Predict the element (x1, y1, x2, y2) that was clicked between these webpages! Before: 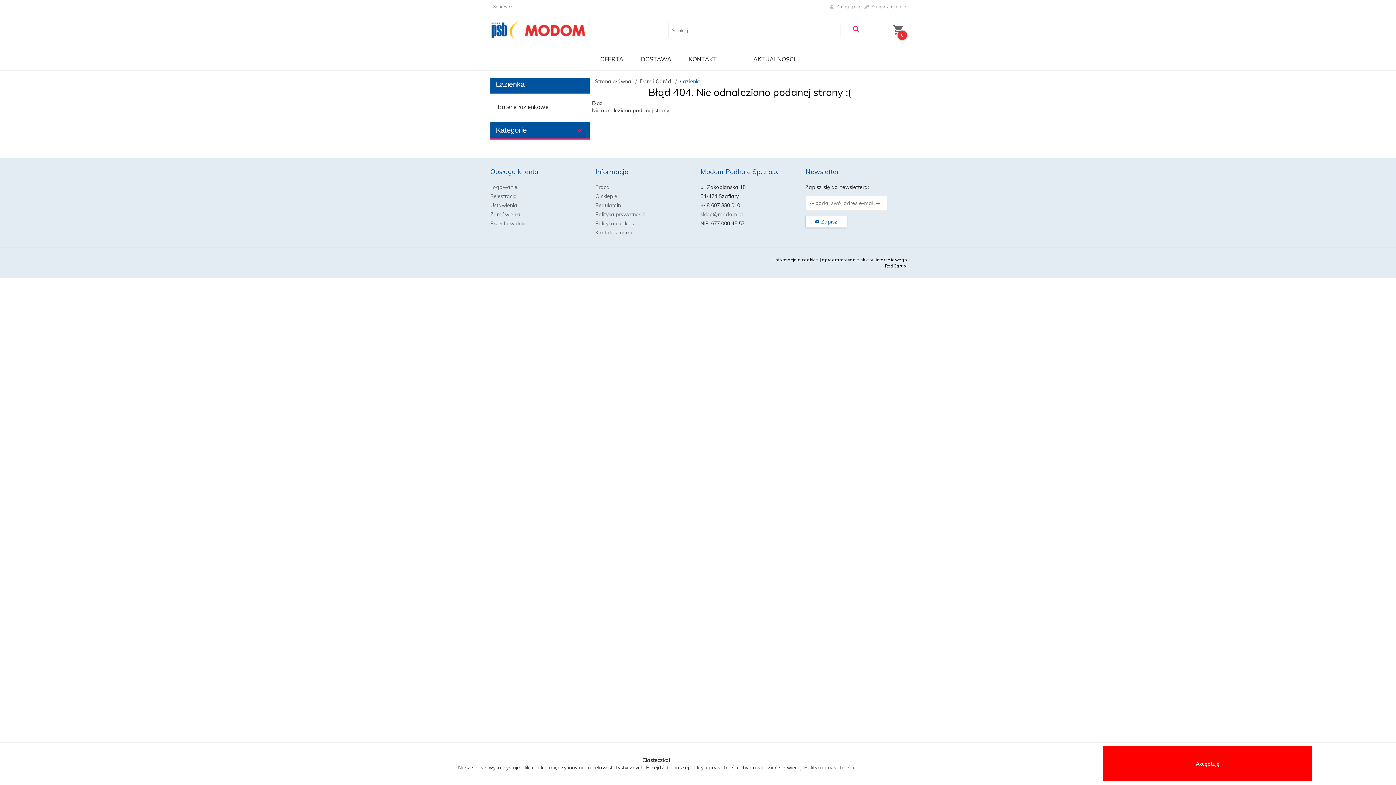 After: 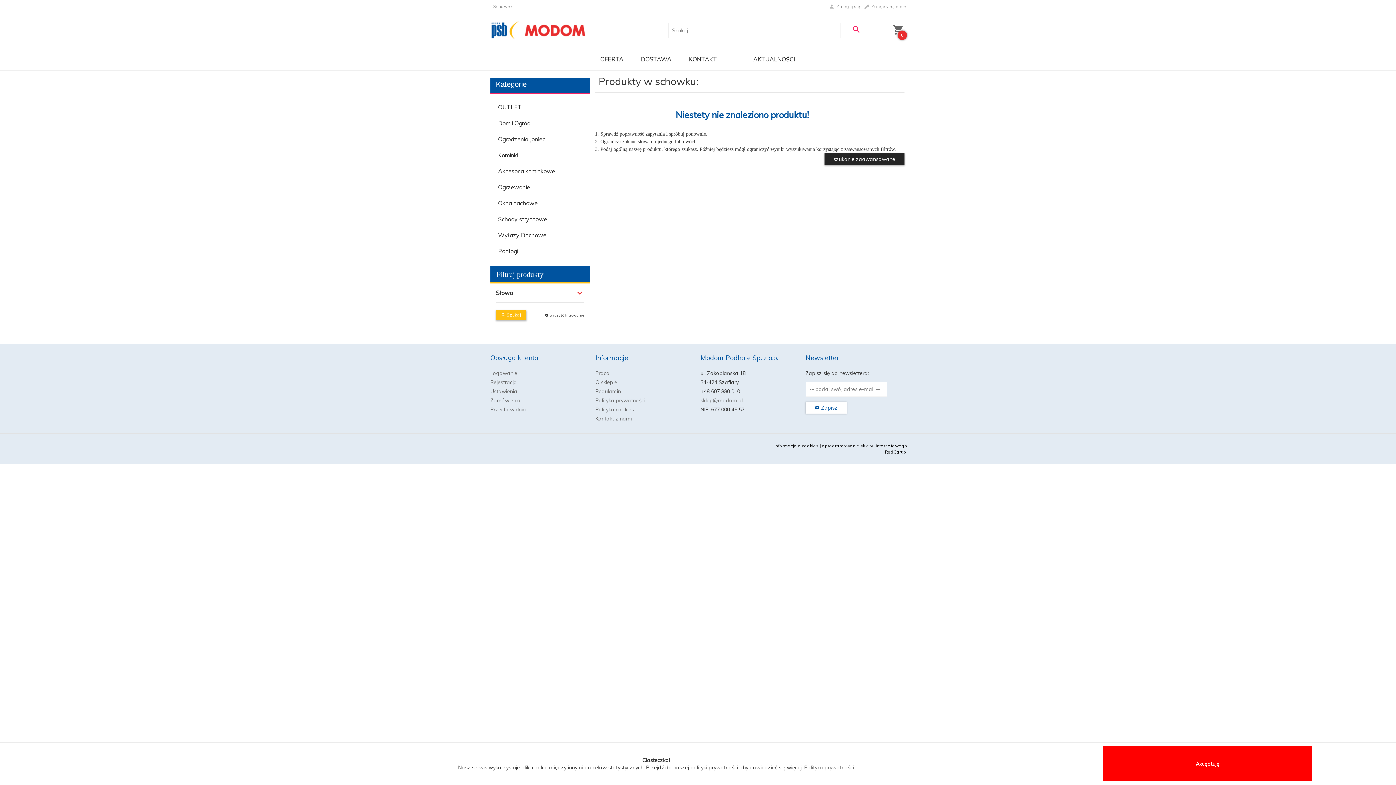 Action: bbox: (493, 3, 512, 9) label: Schowek